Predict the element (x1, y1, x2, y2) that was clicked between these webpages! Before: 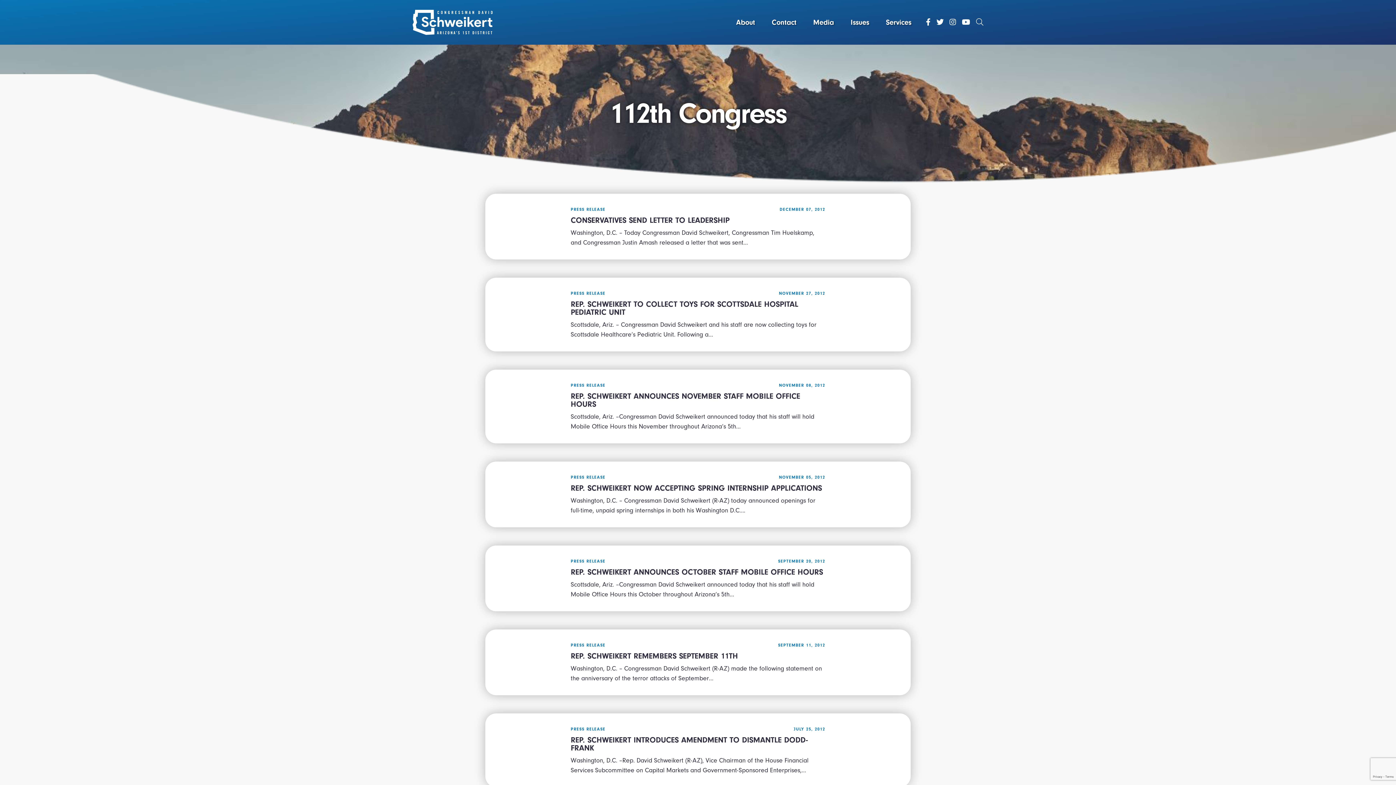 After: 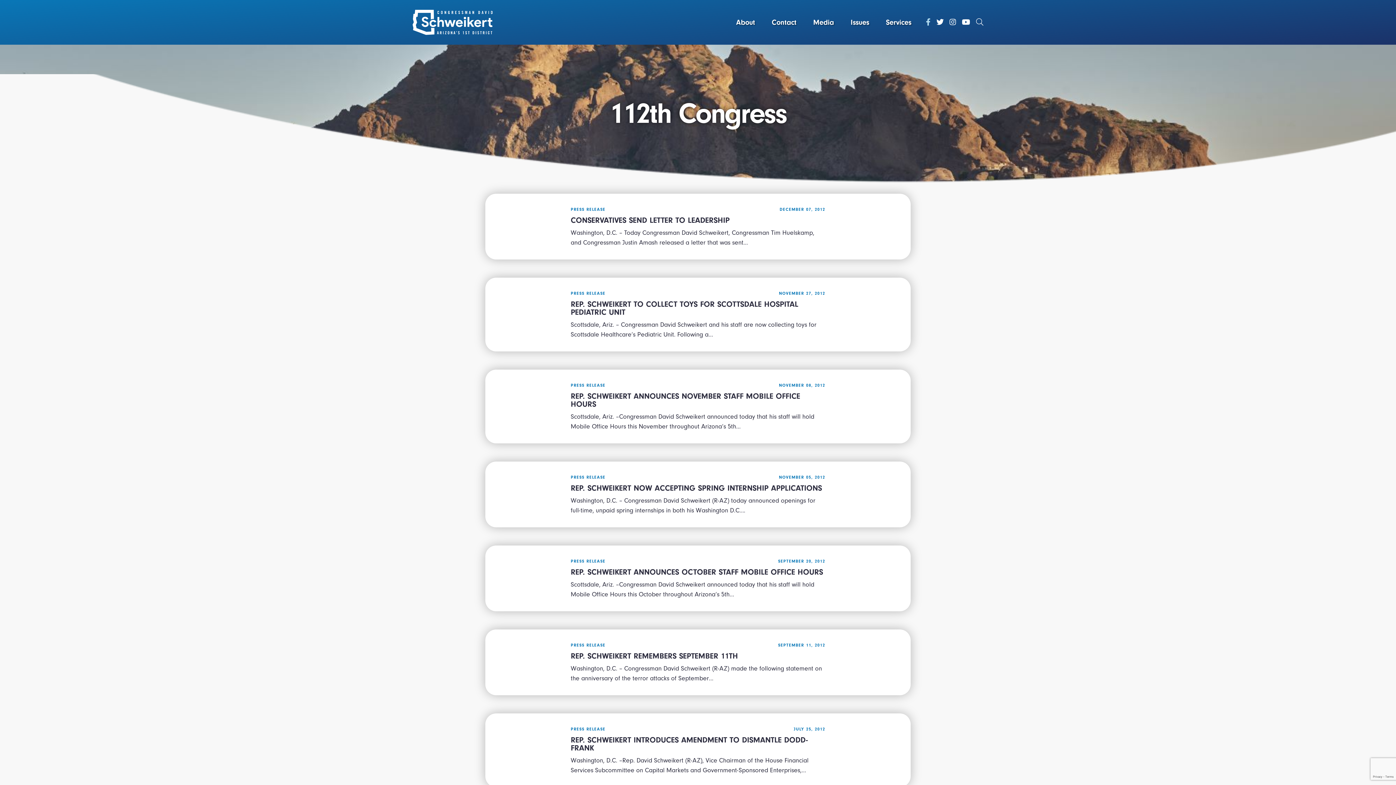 Action: bbox: (926, 18, 930, 26) label: Facebook